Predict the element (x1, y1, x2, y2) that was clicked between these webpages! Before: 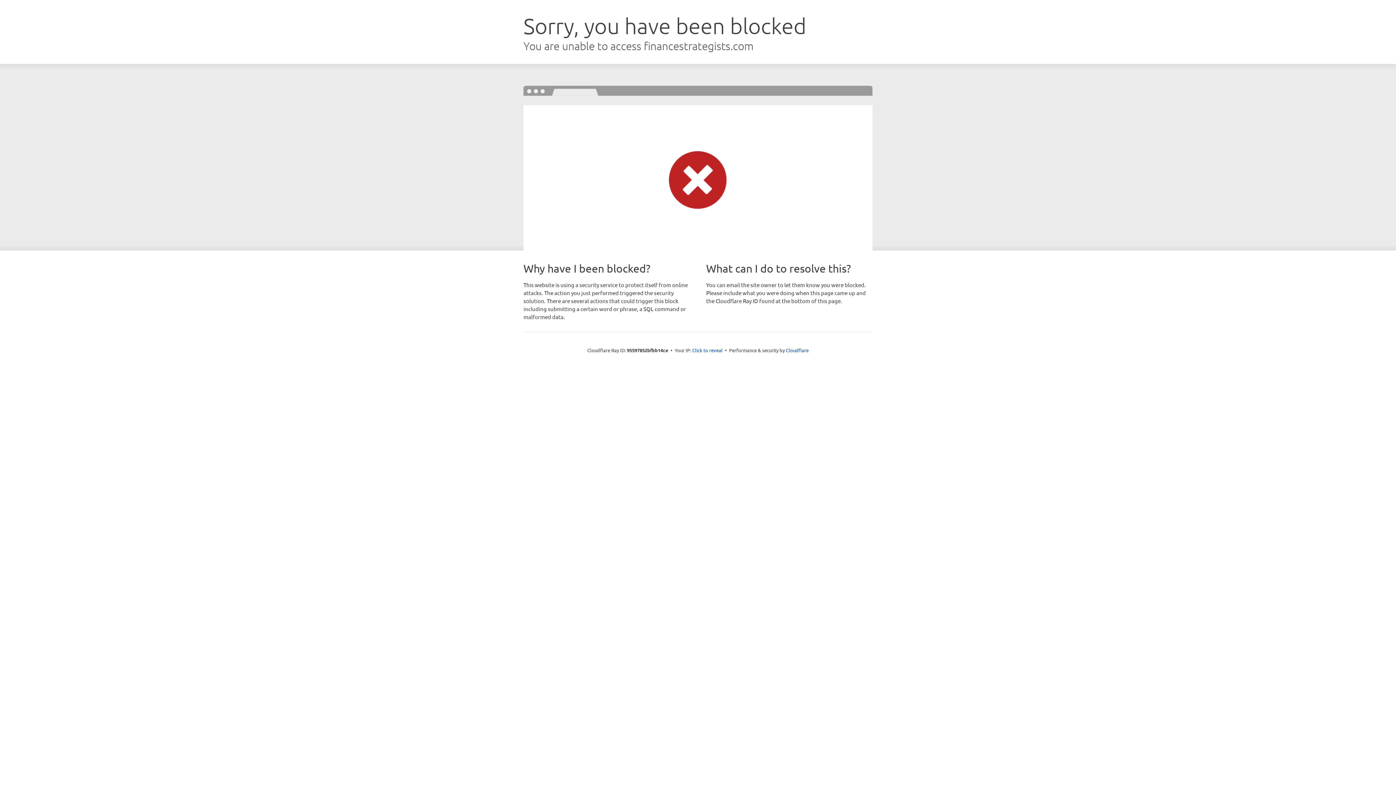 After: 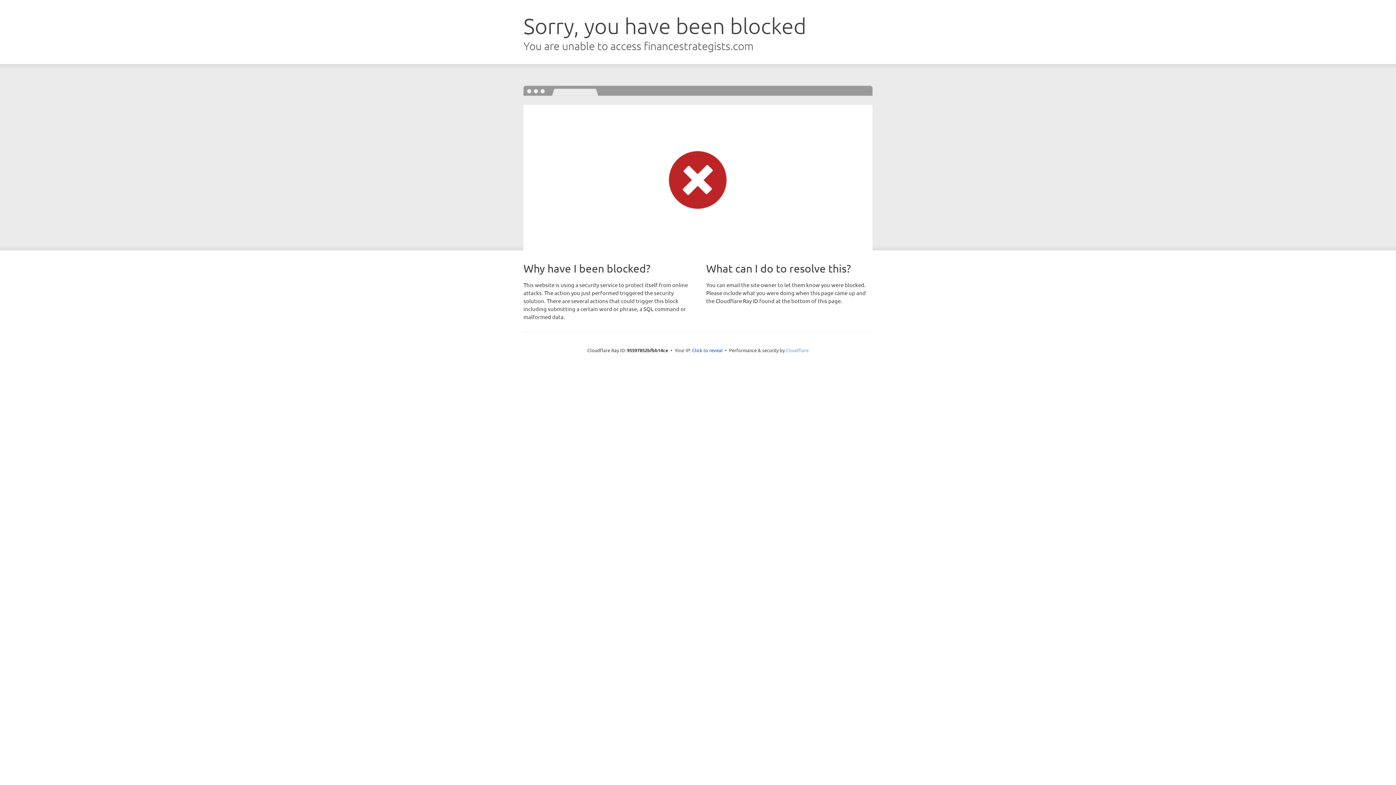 Action: label: Cloudflare bbox: (786, 347, 808, 353)